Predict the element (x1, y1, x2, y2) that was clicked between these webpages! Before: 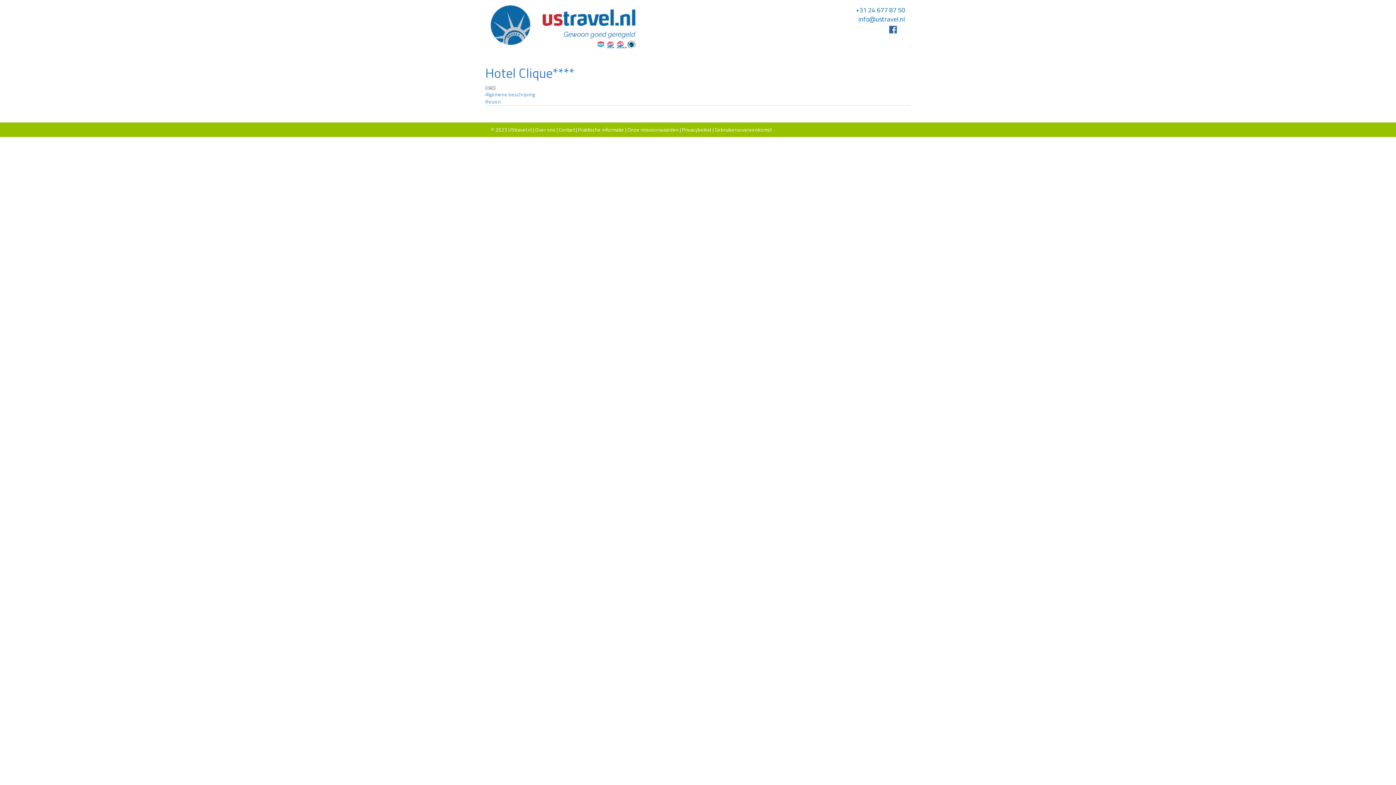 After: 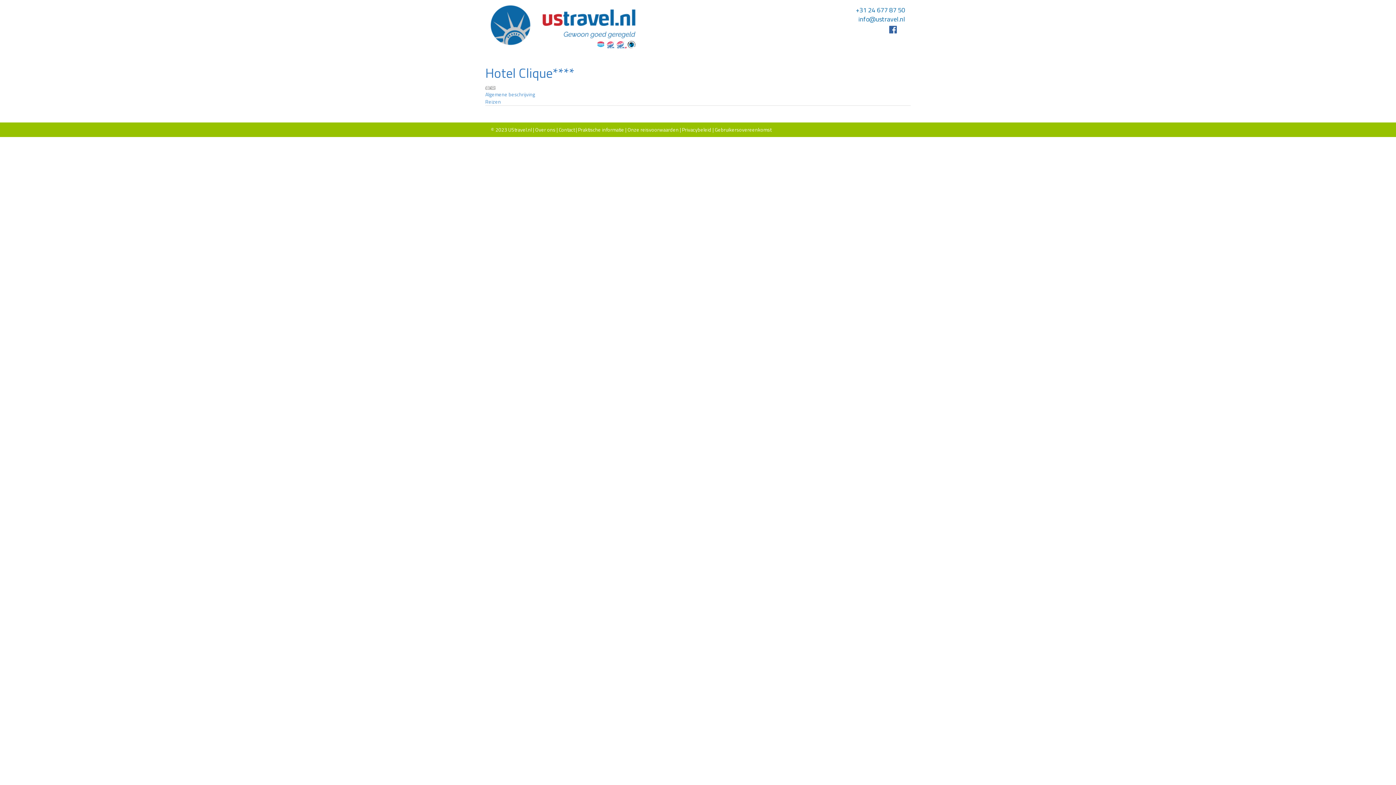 Action: bbox: (881, 25, 887, 32)